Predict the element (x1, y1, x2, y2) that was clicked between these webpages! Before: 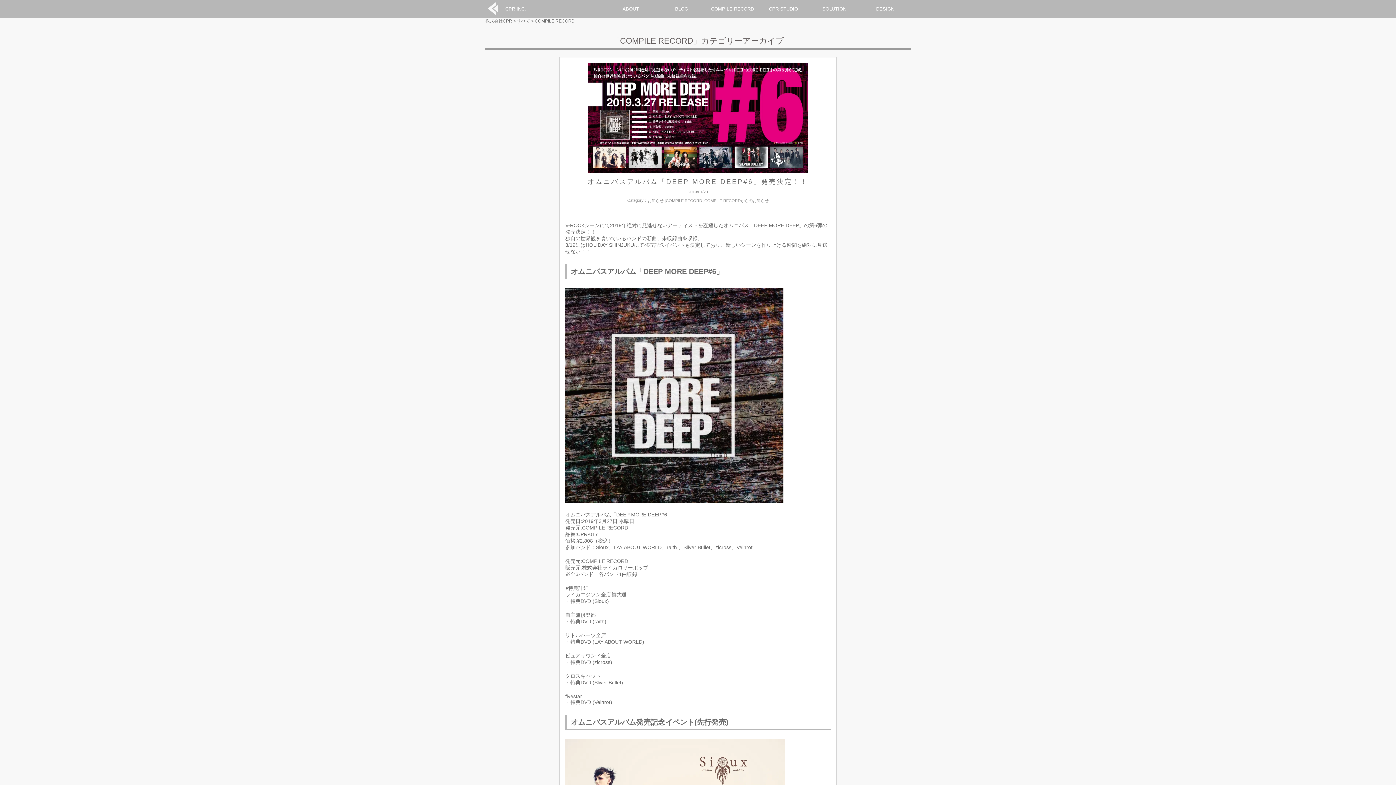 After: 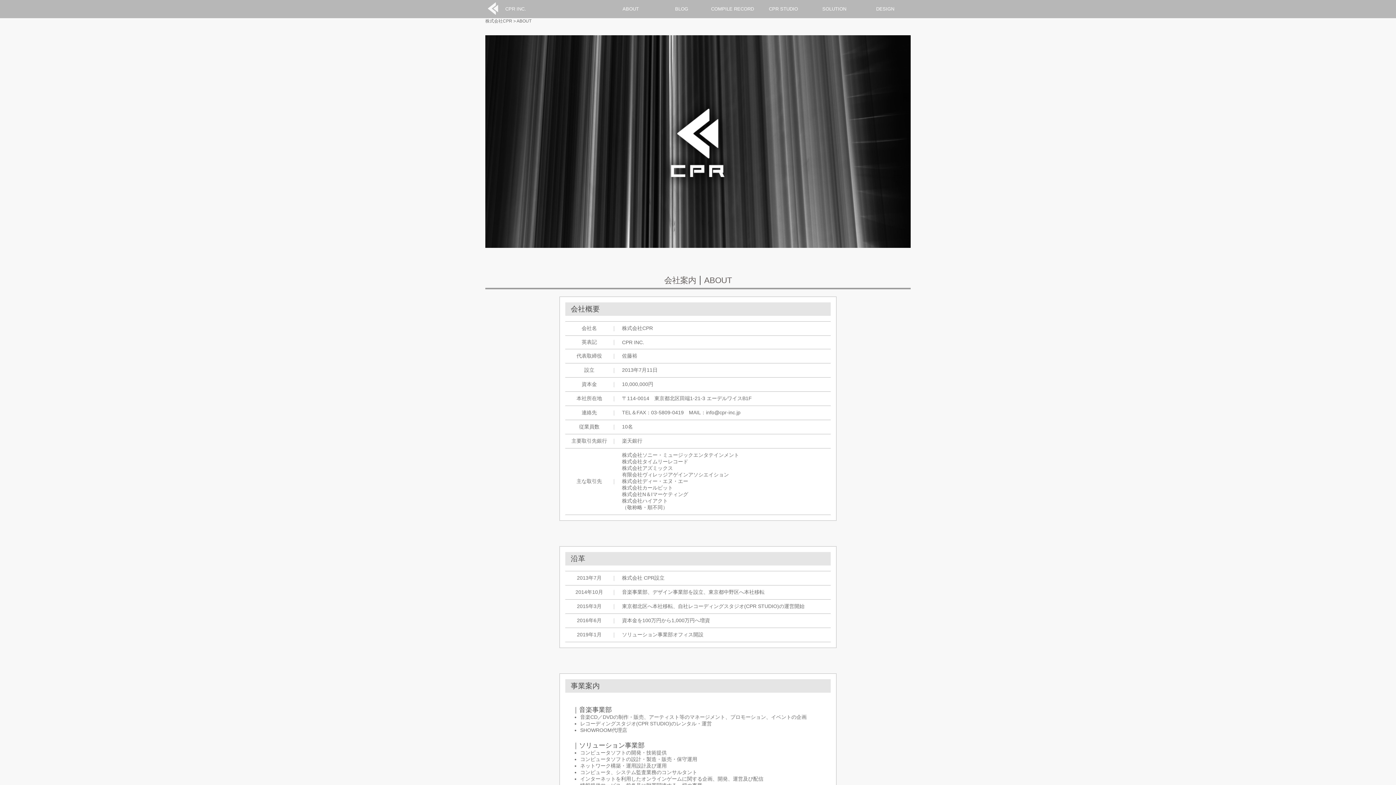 Action: bbox: (605, 0, 656, 18) label: ABOUT